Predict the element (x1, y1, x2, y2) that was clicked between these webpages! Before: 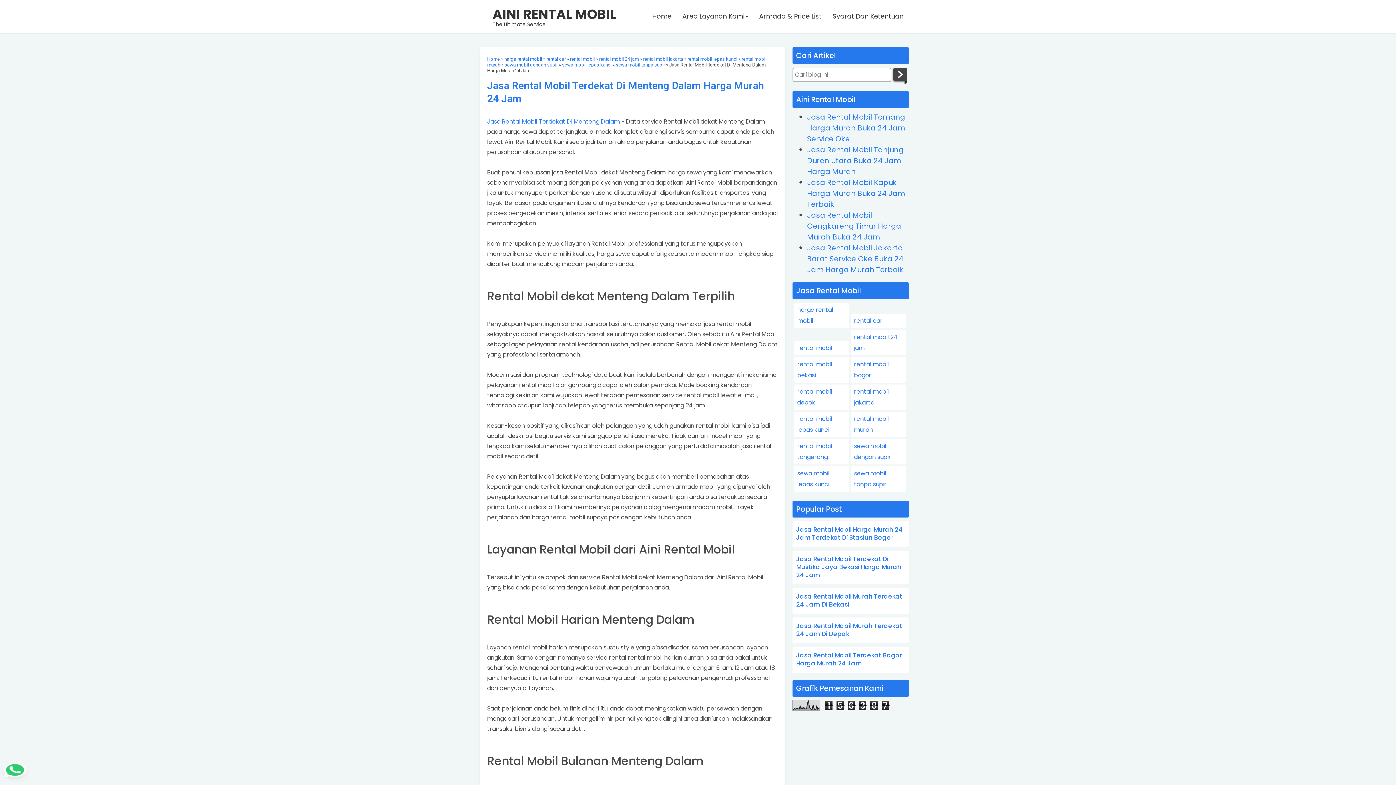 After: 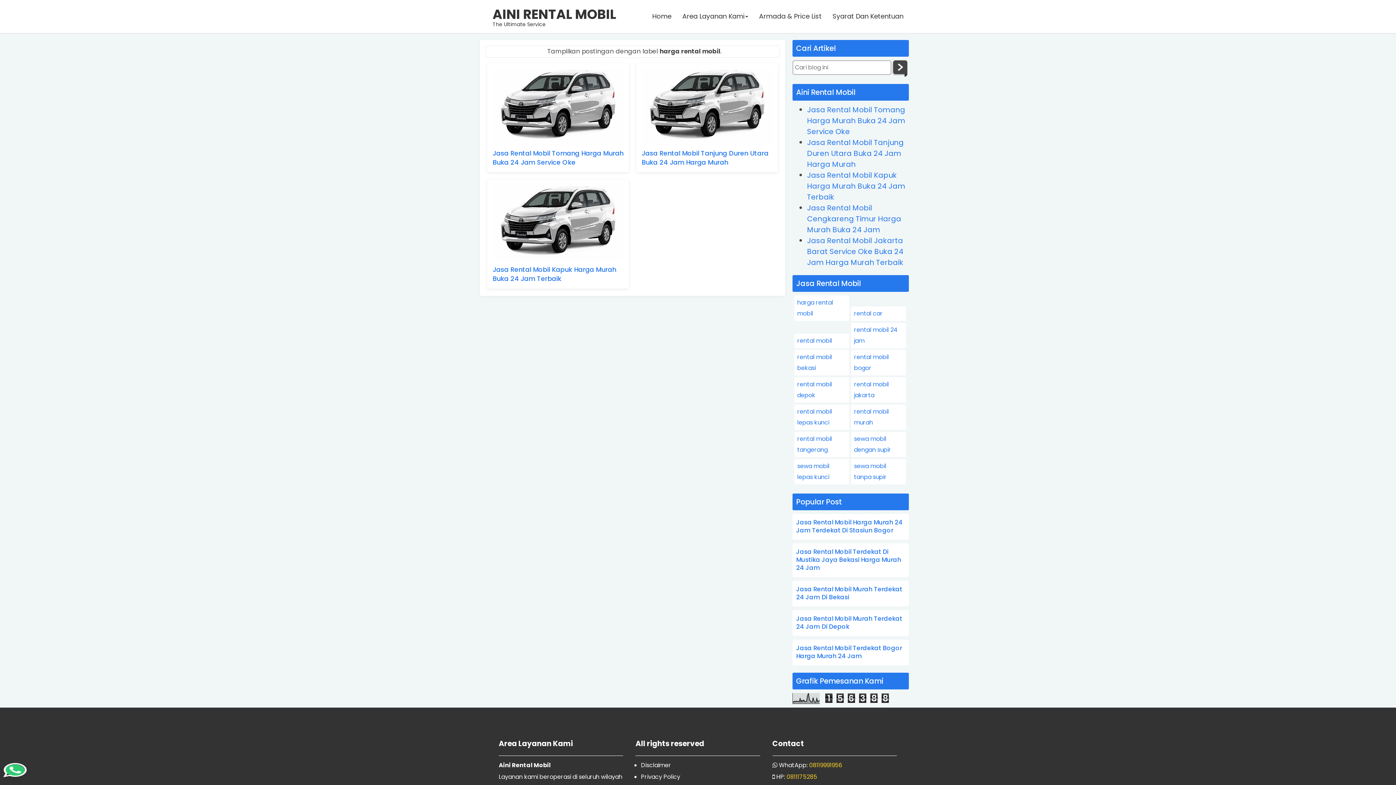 Action: bbox: (504, 56, 542, 61) label: harga rental mobil